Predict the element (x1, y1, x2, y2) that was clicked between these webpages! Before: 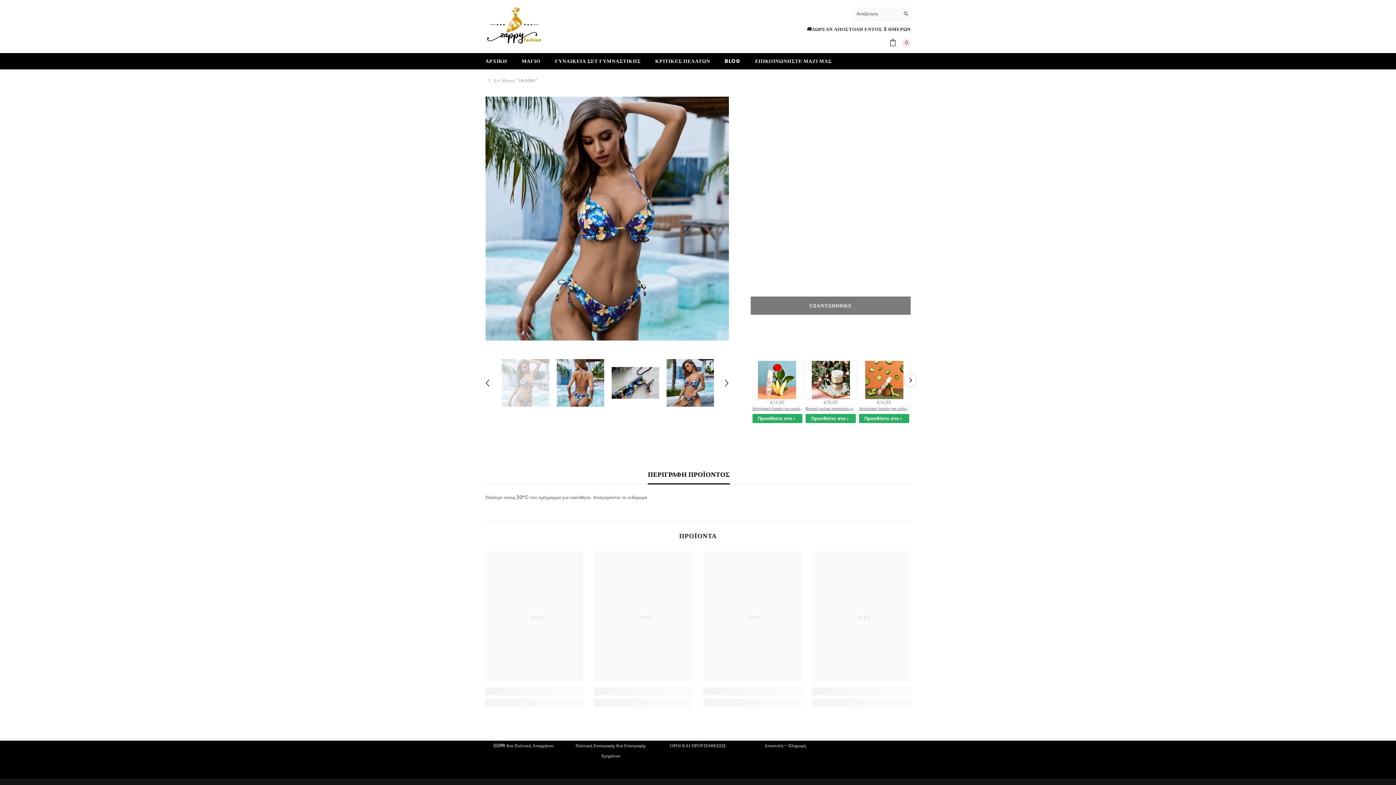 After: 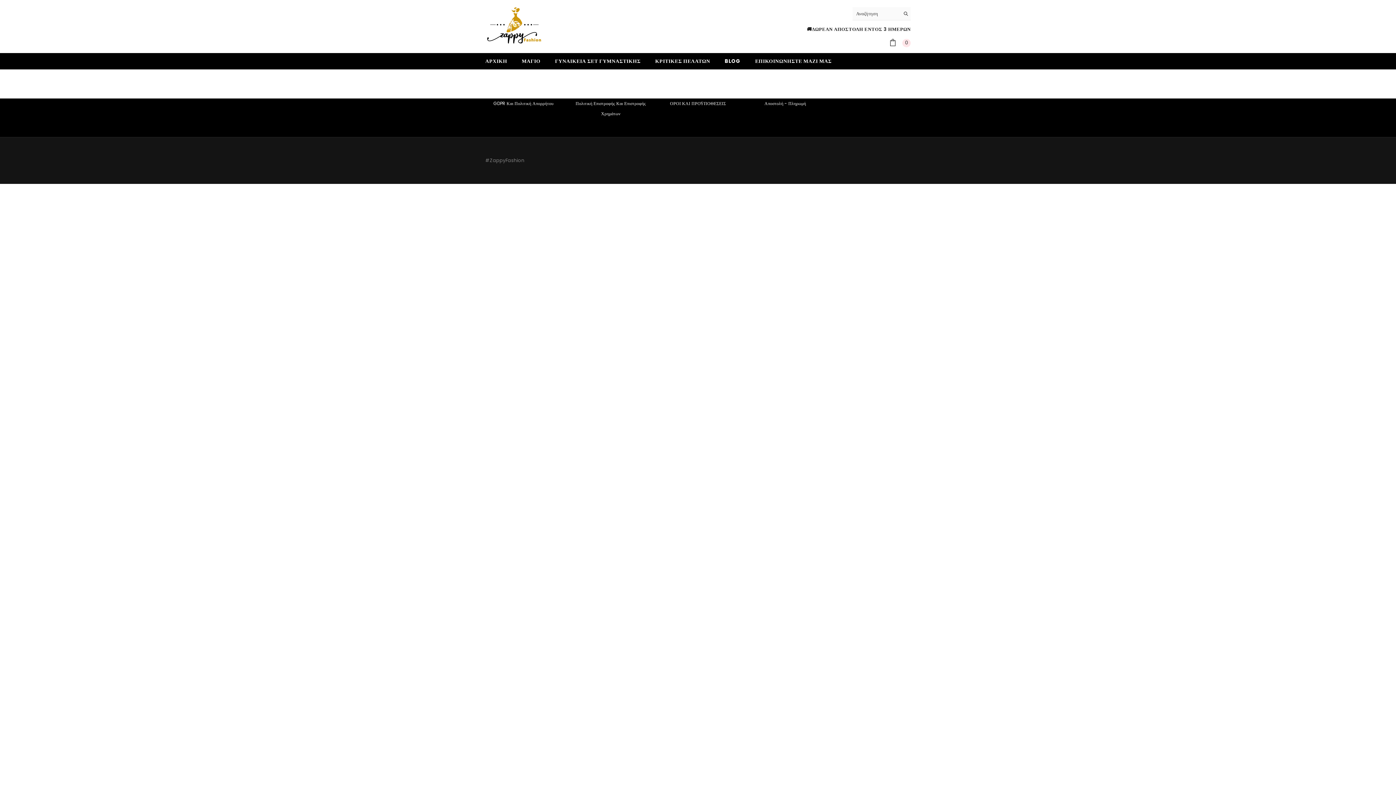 Action: label: ΚΡΙΤΙΚΕΣ ΠΕΛΑΤΩΝ bbox: (648, 53, 717, 69)